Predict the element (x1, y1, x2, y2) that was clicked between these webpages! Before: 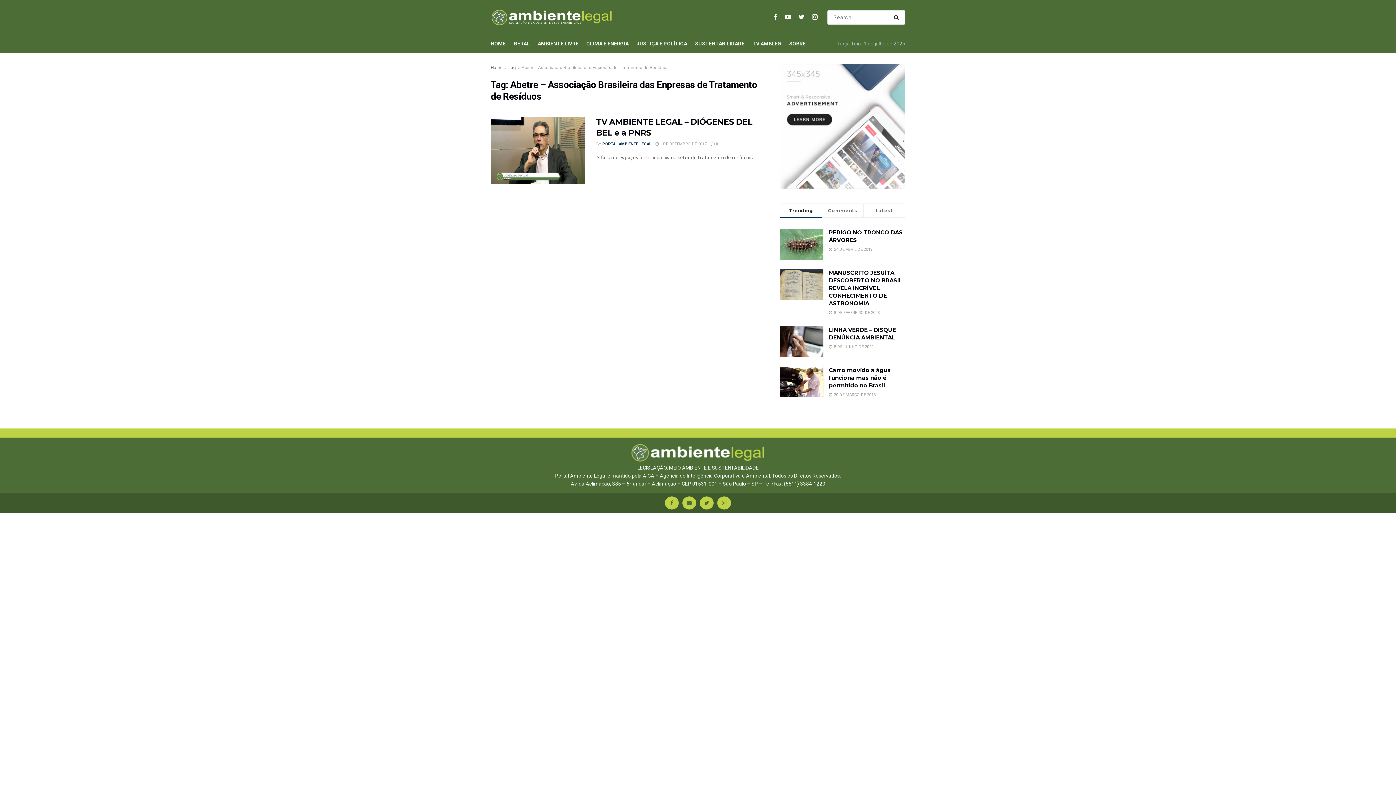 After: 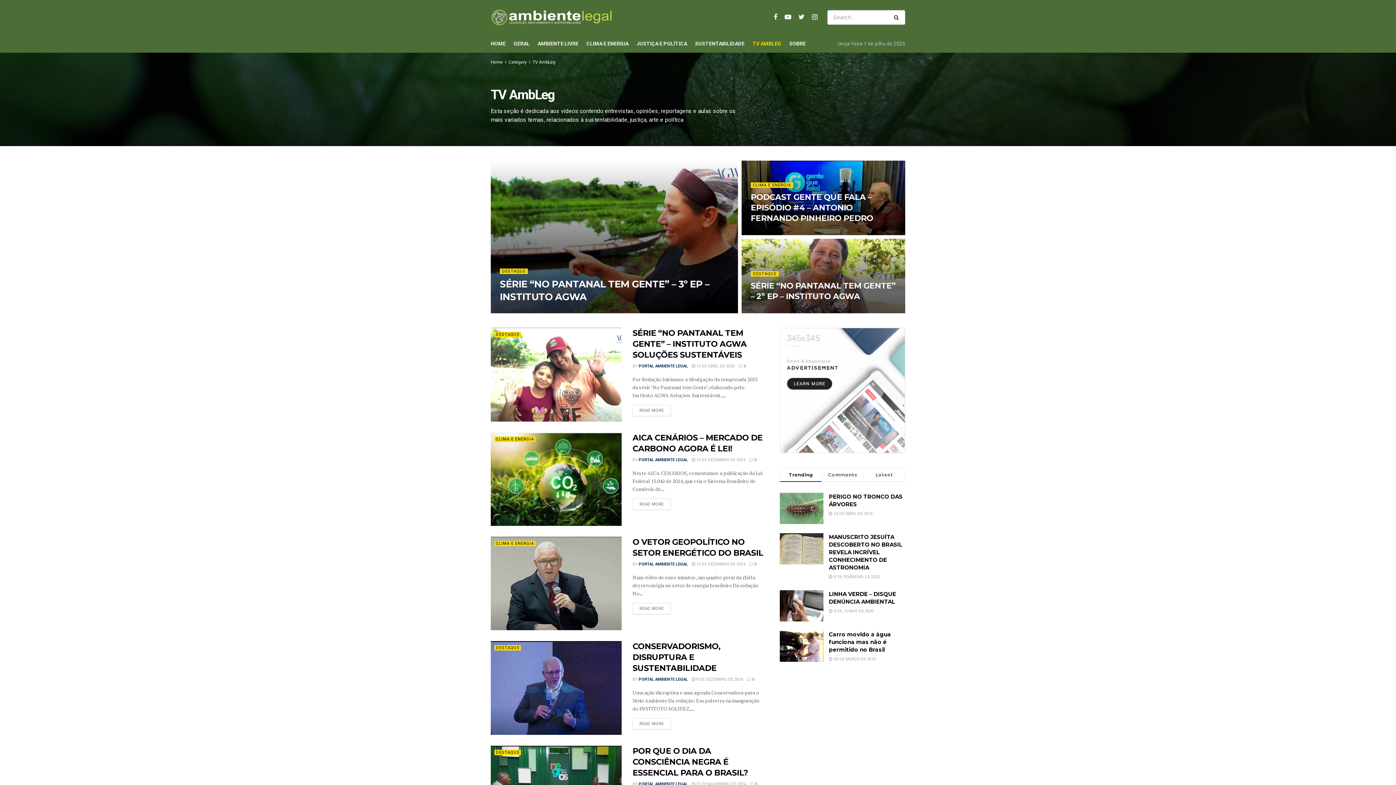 Action: label: TV AMBLEG bbox: (752, 34, 781, 52)